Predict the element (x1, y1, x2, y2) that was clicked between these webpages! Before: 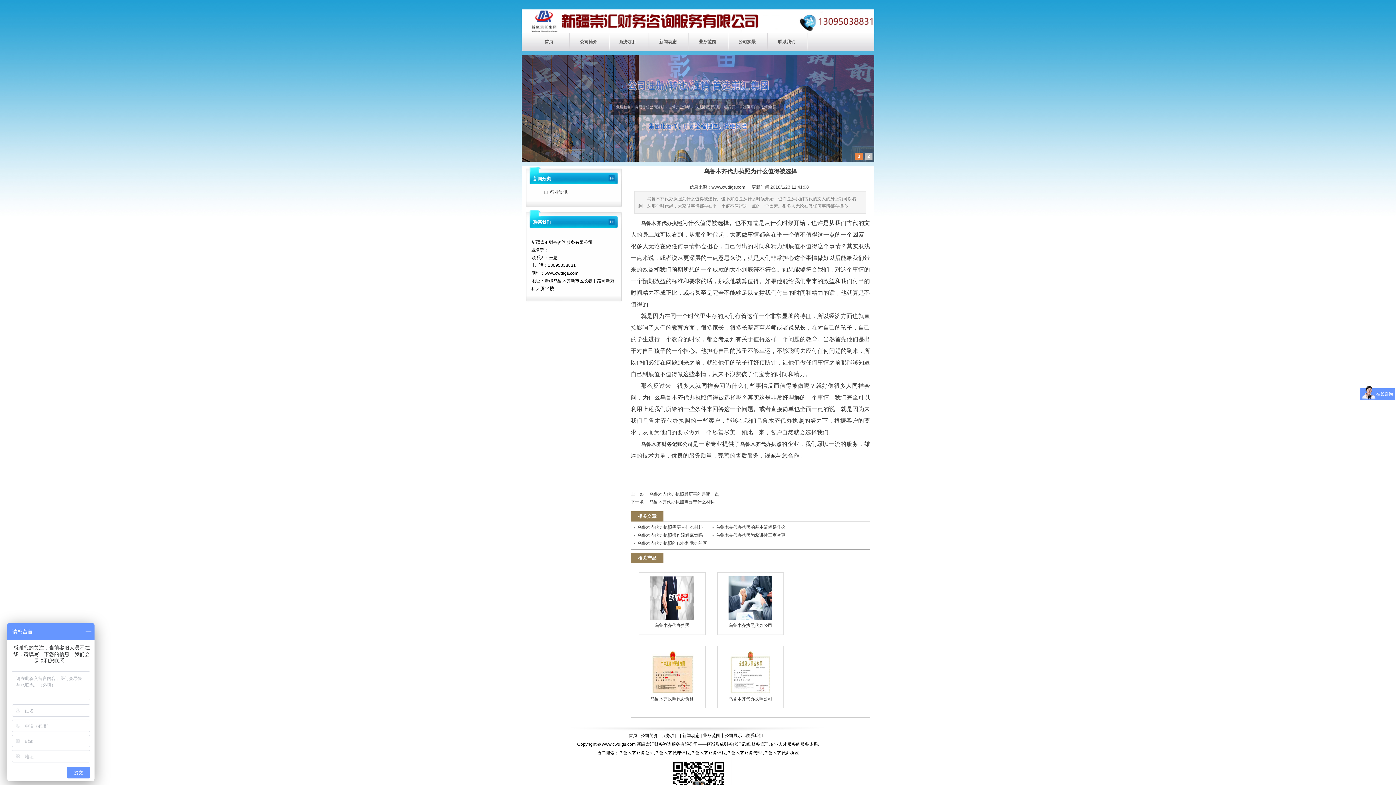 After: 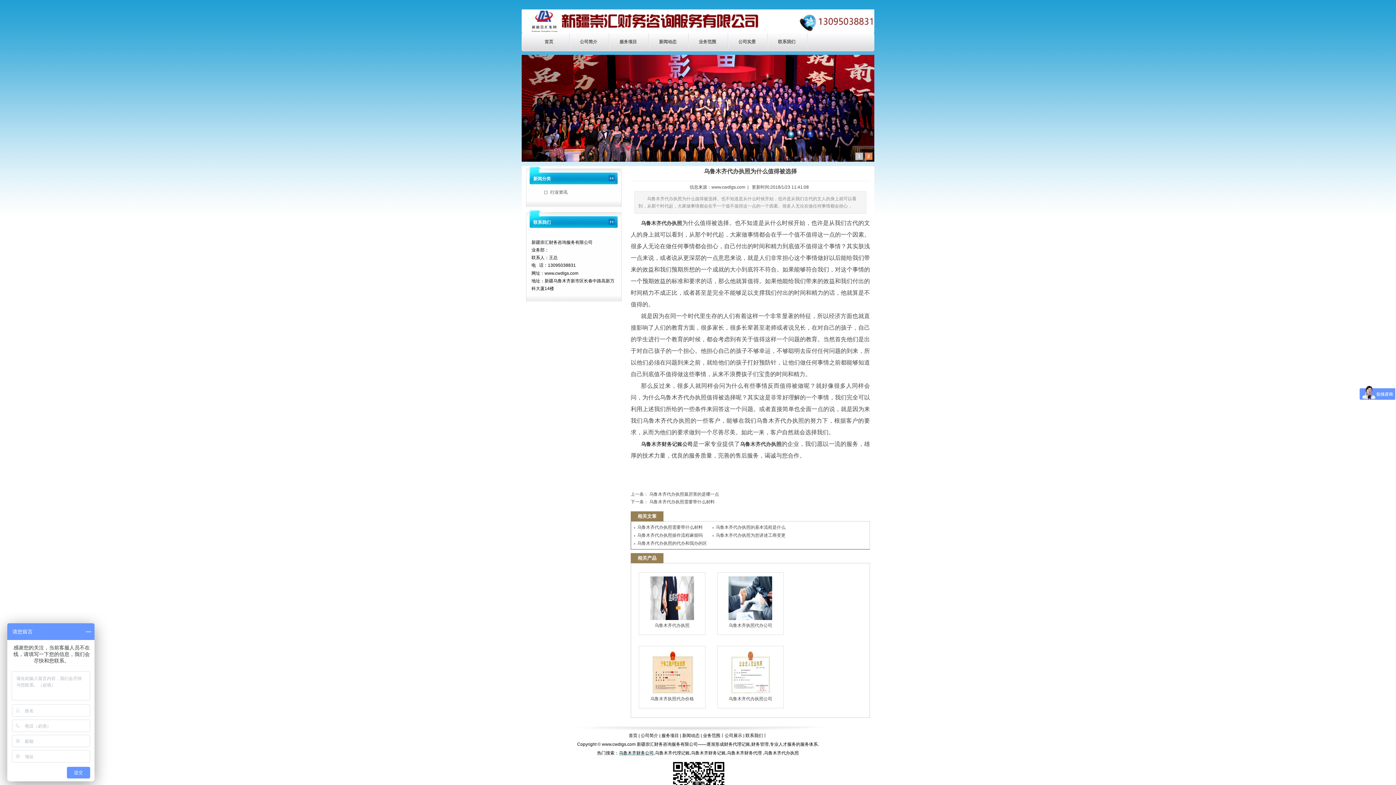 Action: label: 乌鲁木齐财务公司 bbox: (619, 750, 654, 756)